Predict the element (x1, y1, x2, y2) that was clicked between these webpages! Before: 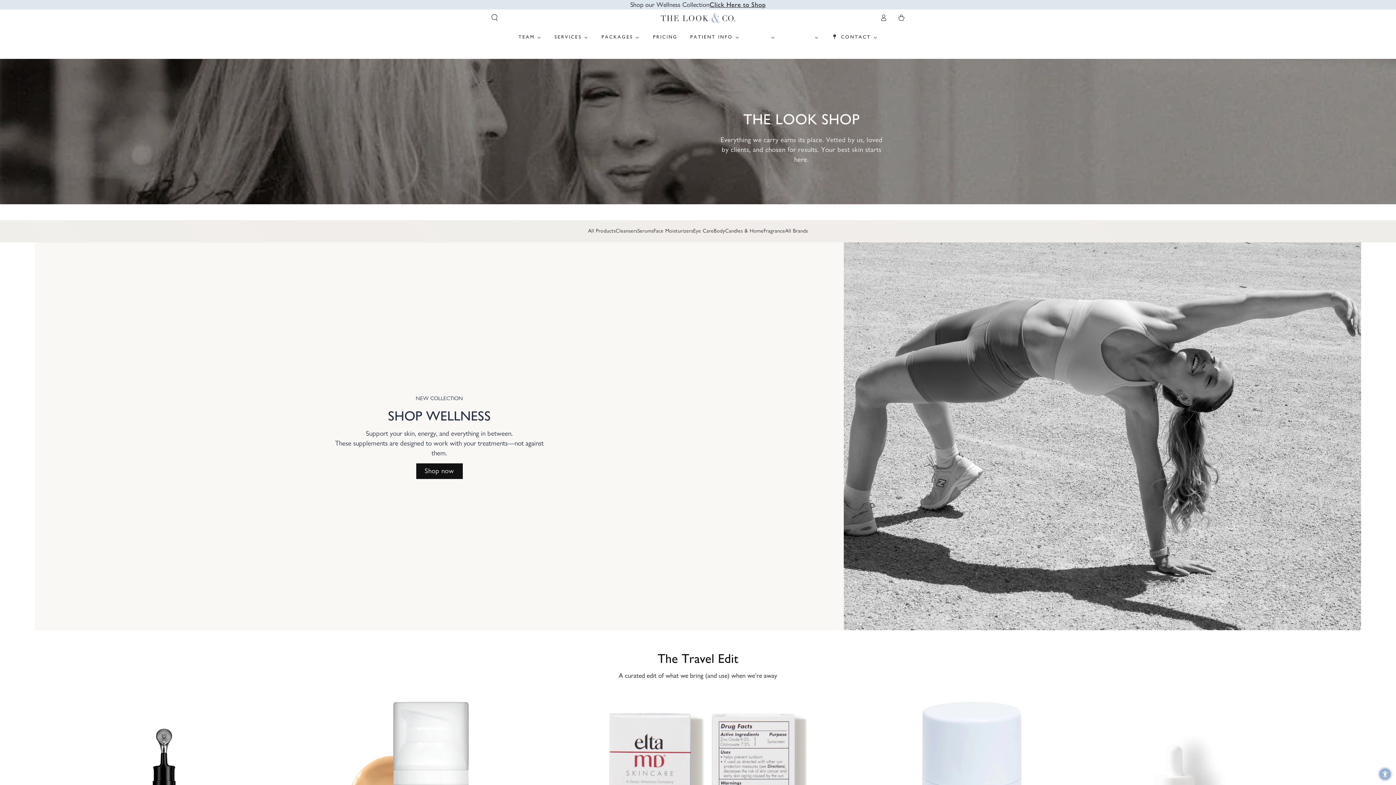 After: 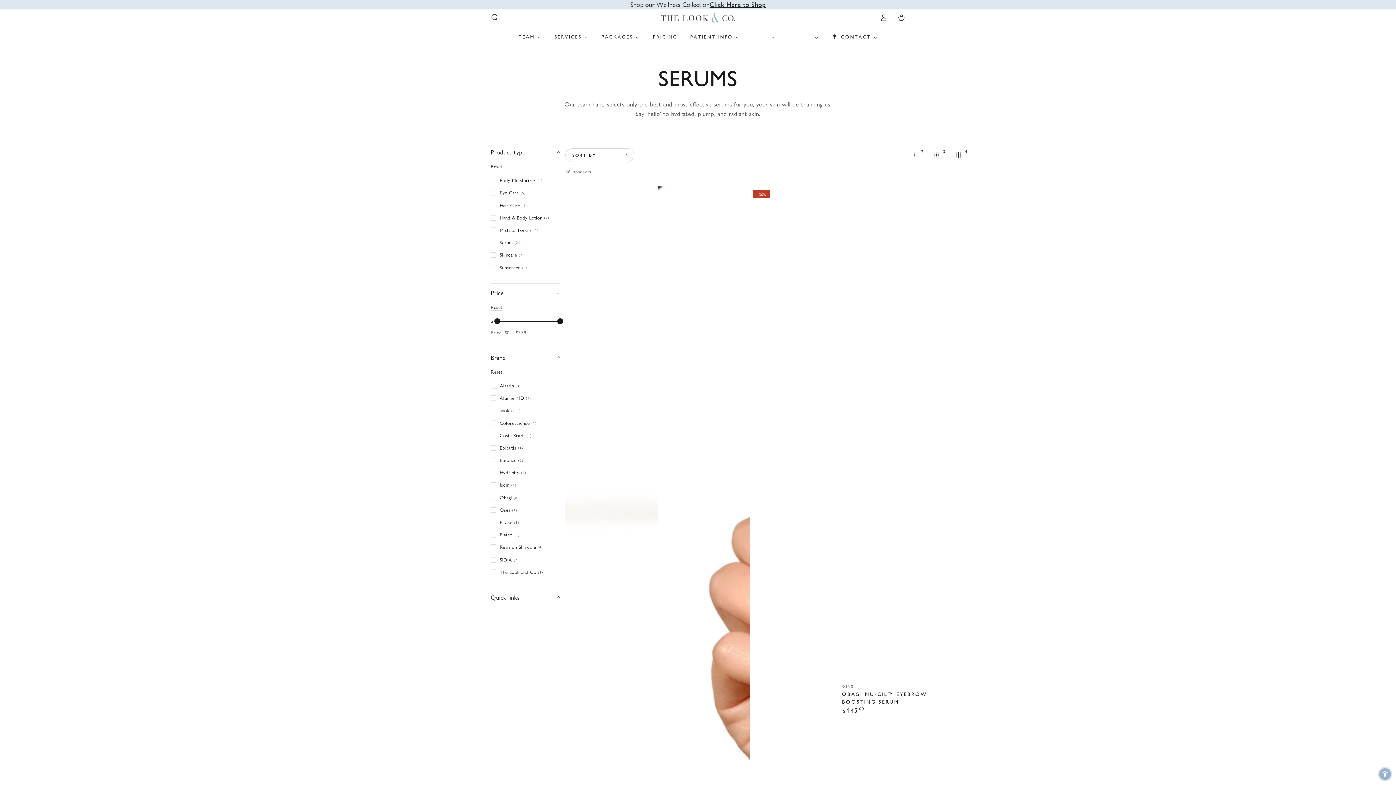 Action: bbox: (637, 226, 653, 236) label: Serums